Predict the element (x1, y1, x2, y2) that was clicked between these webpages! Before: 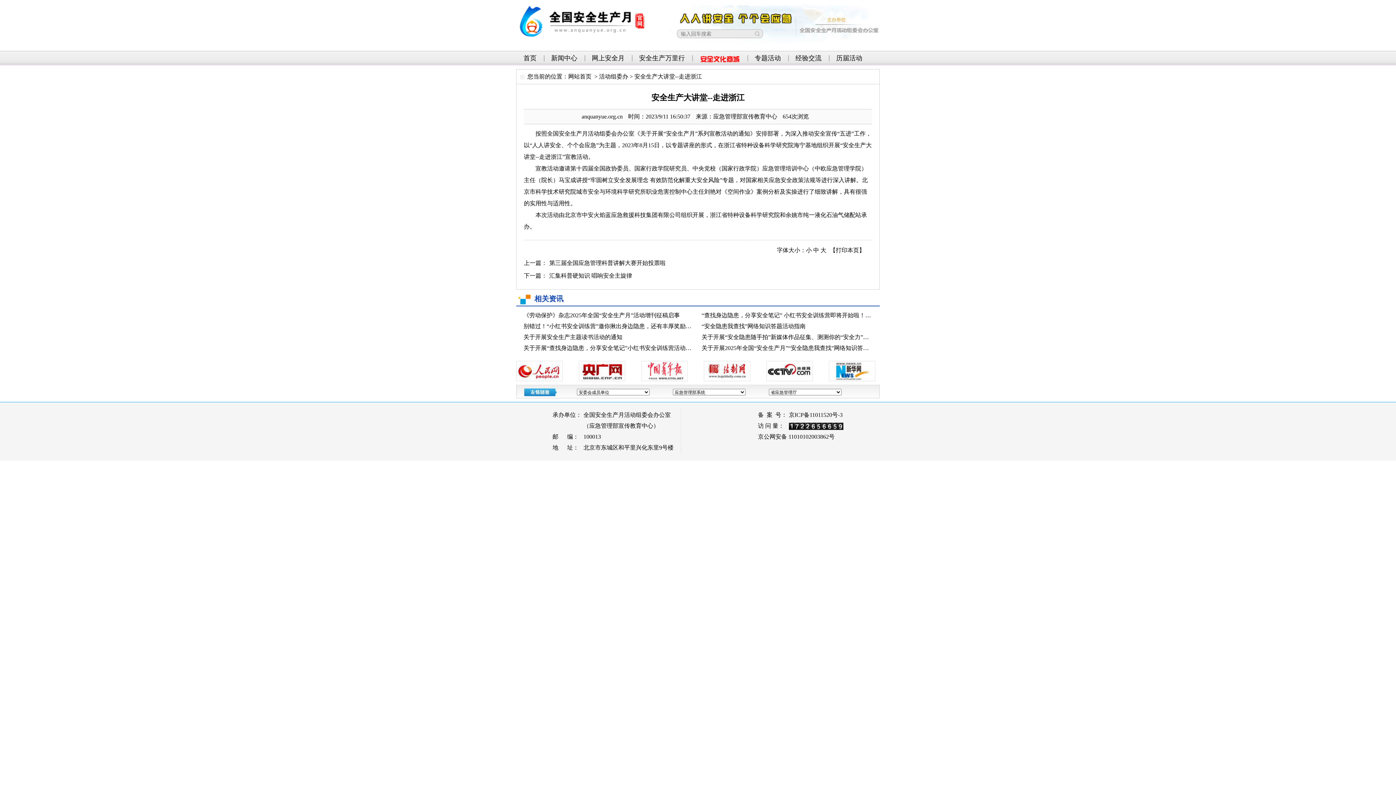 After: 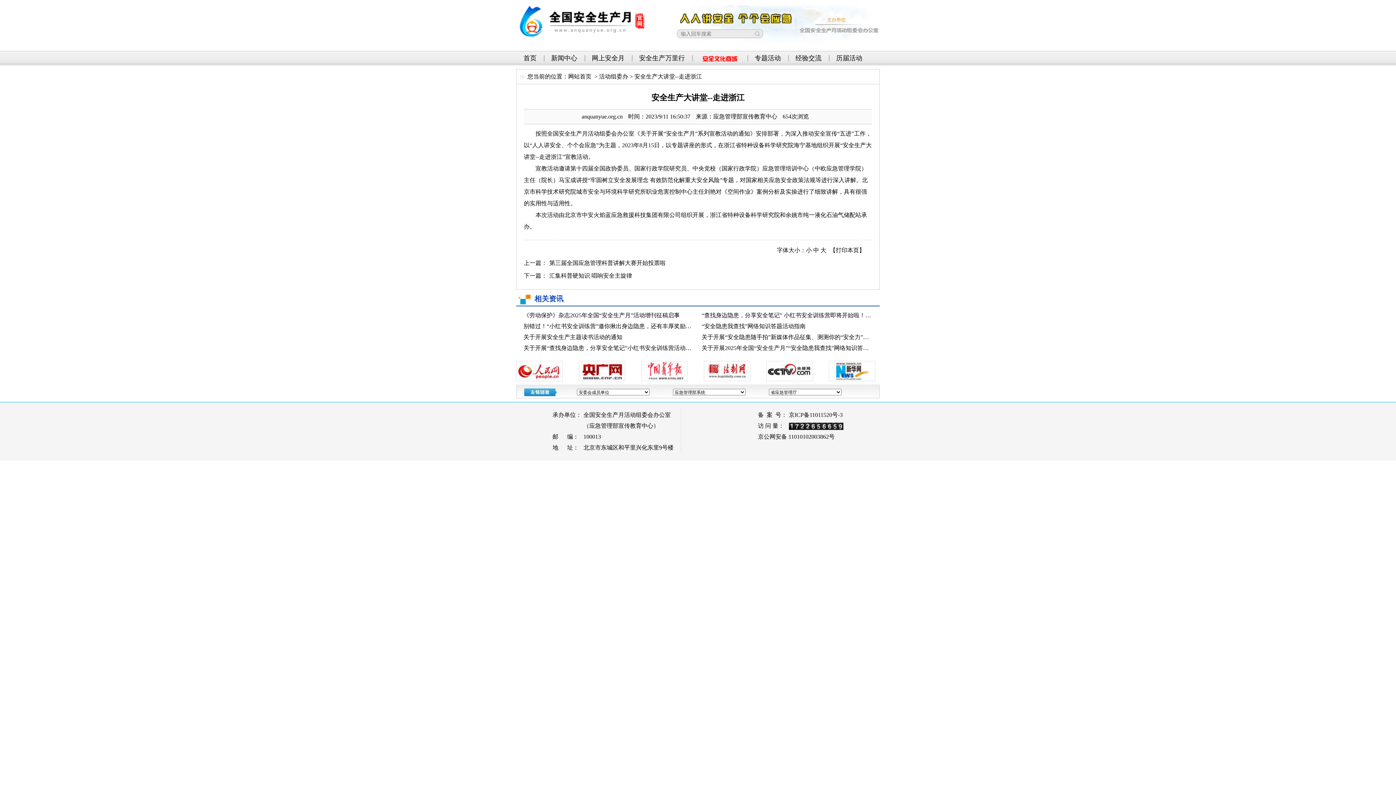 Action: bbox: (516, 367, 562, 373)